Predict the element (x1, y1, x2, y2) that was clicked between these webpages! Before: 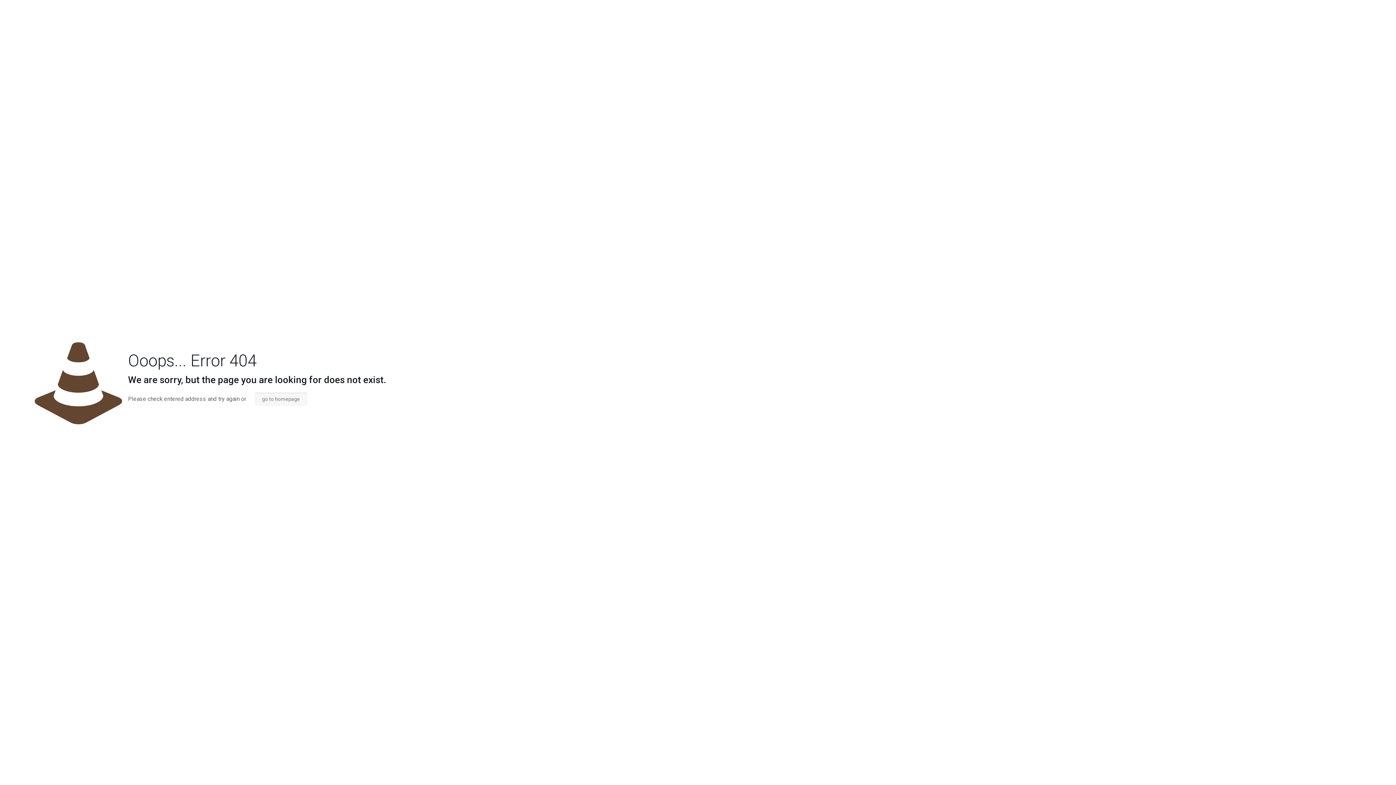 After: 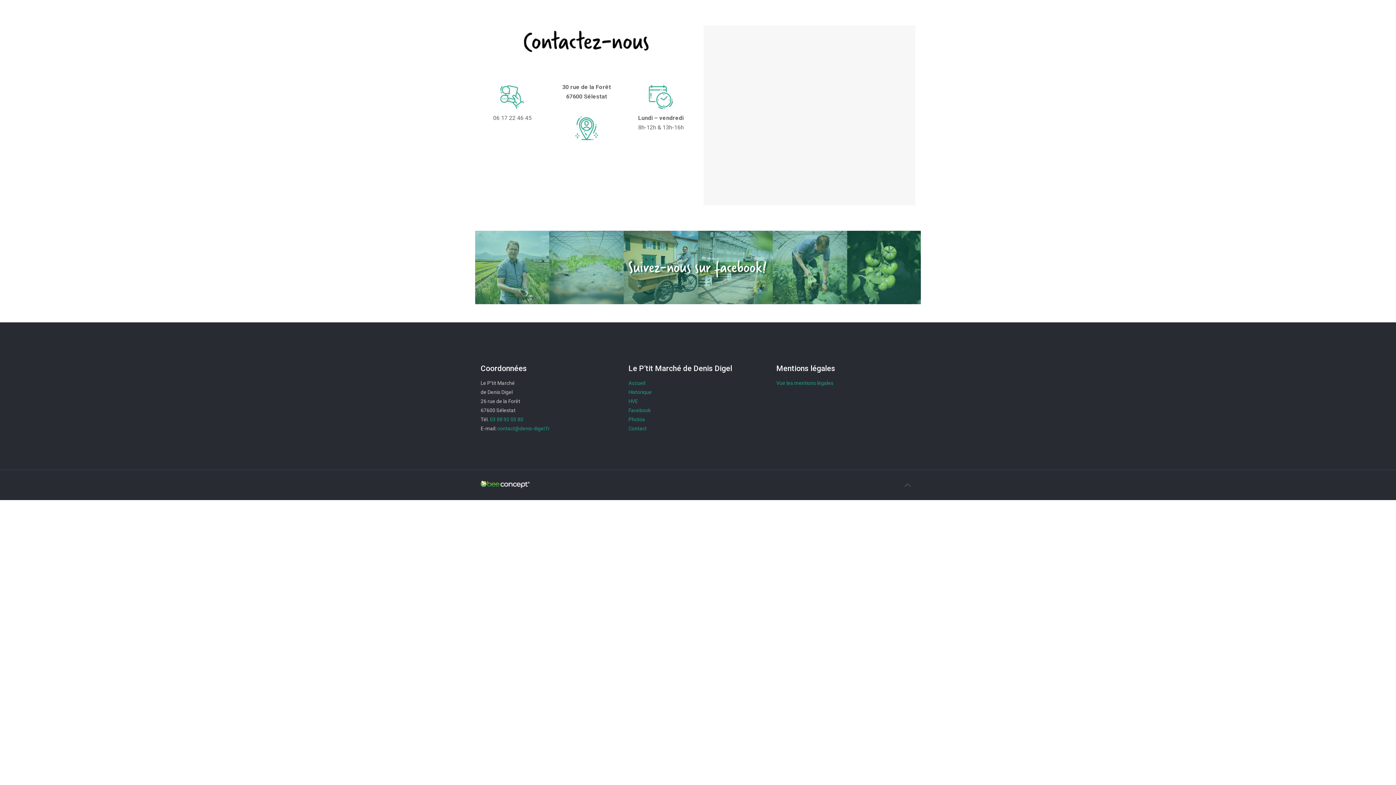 Action: label: go to homepage bbox: (254, 392, 307, 405)